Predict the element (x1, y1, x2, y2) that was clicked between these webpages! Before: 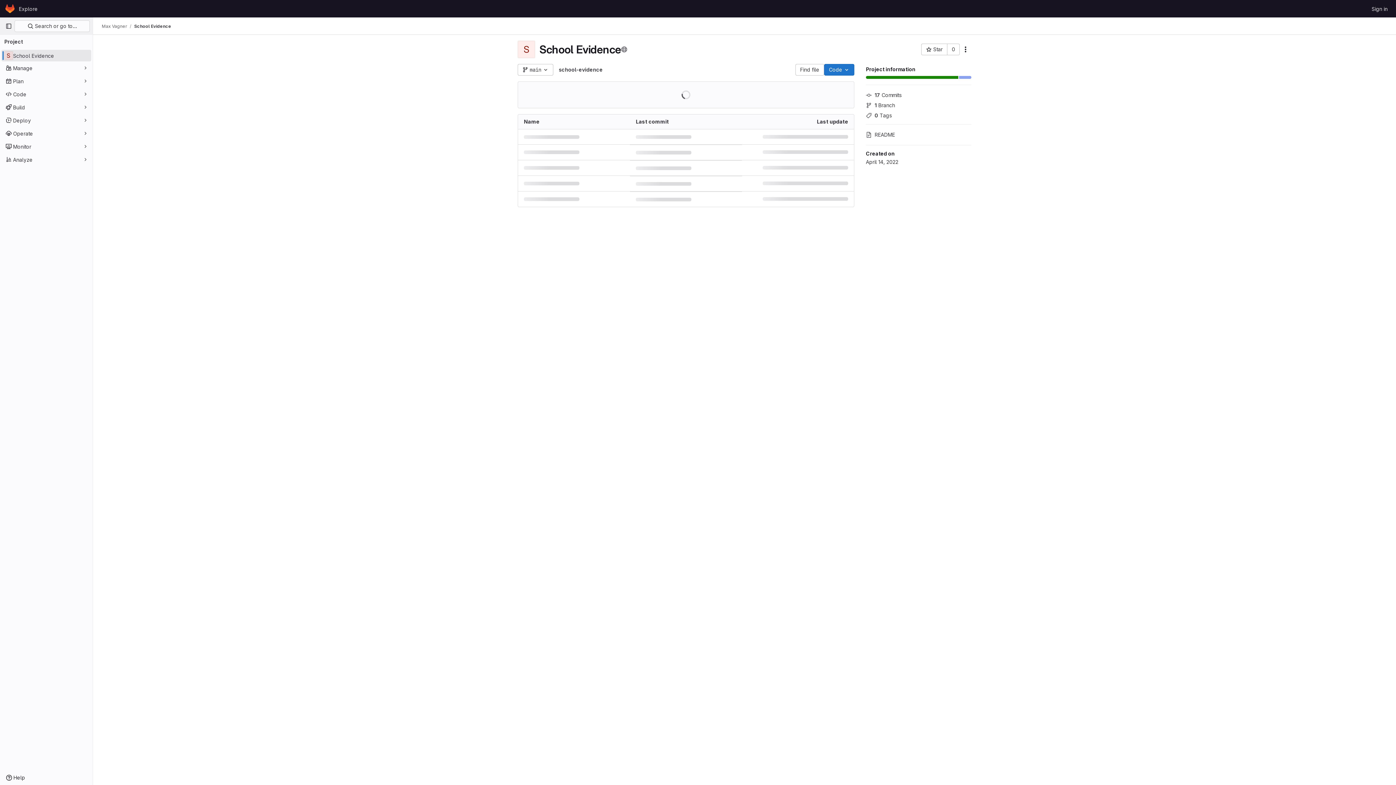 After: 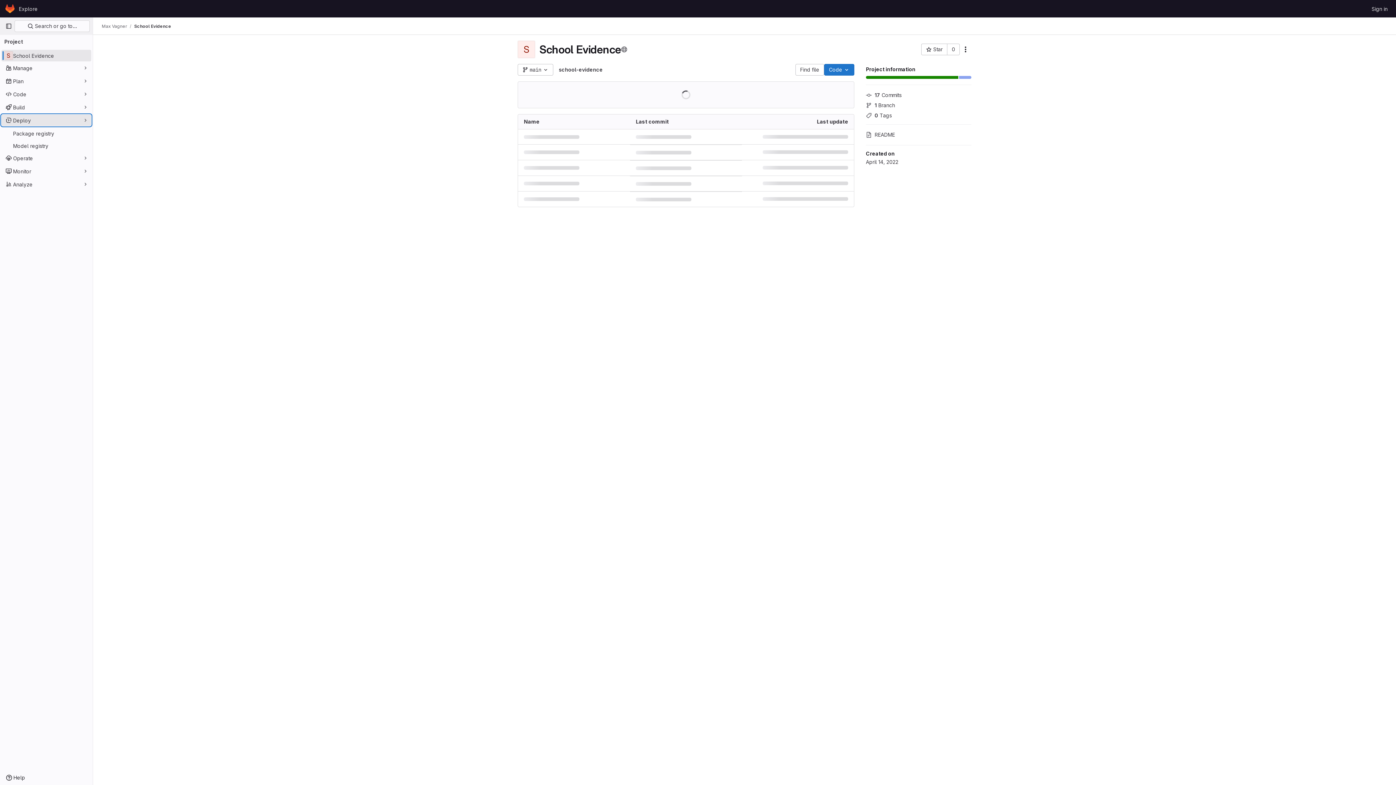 Action: bbox: (1, 114, 91, 126) label: Deploy